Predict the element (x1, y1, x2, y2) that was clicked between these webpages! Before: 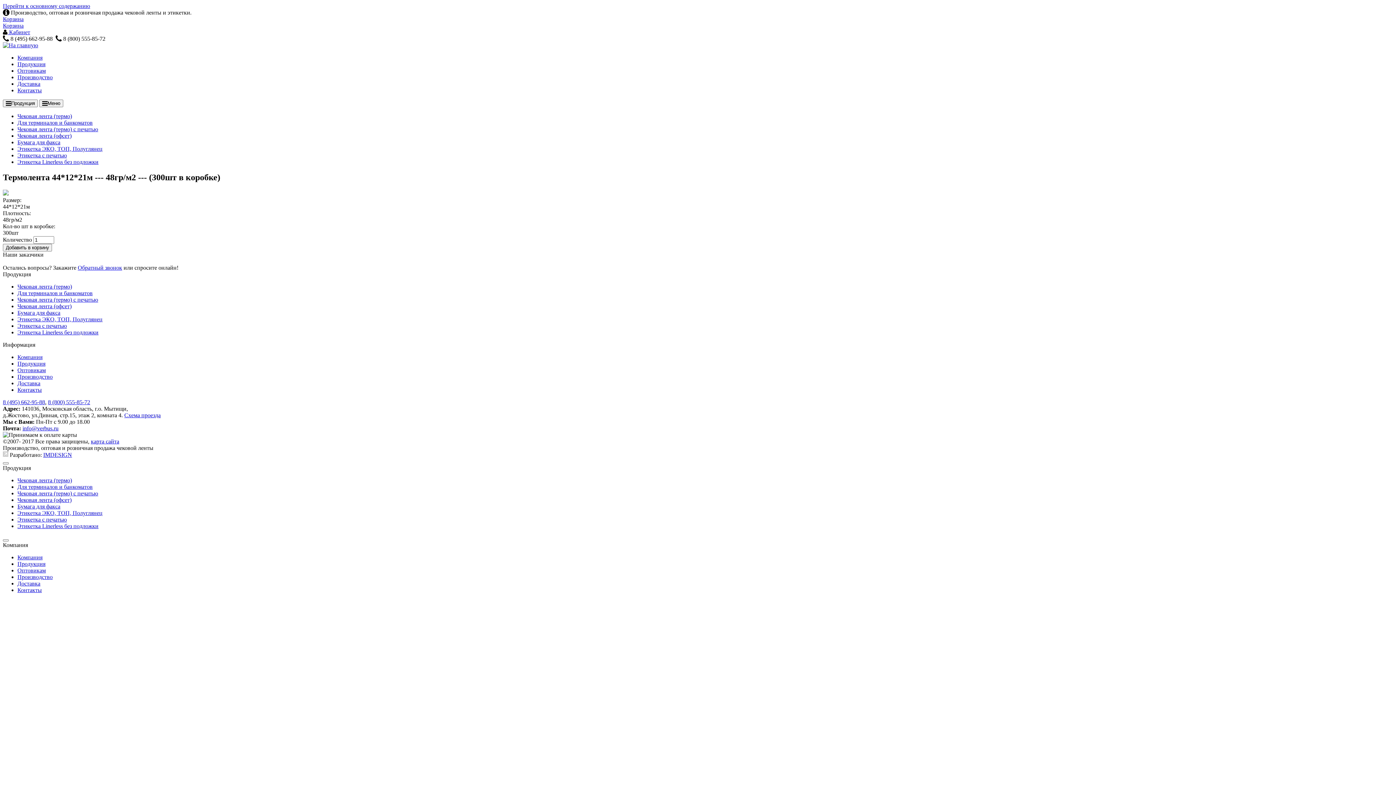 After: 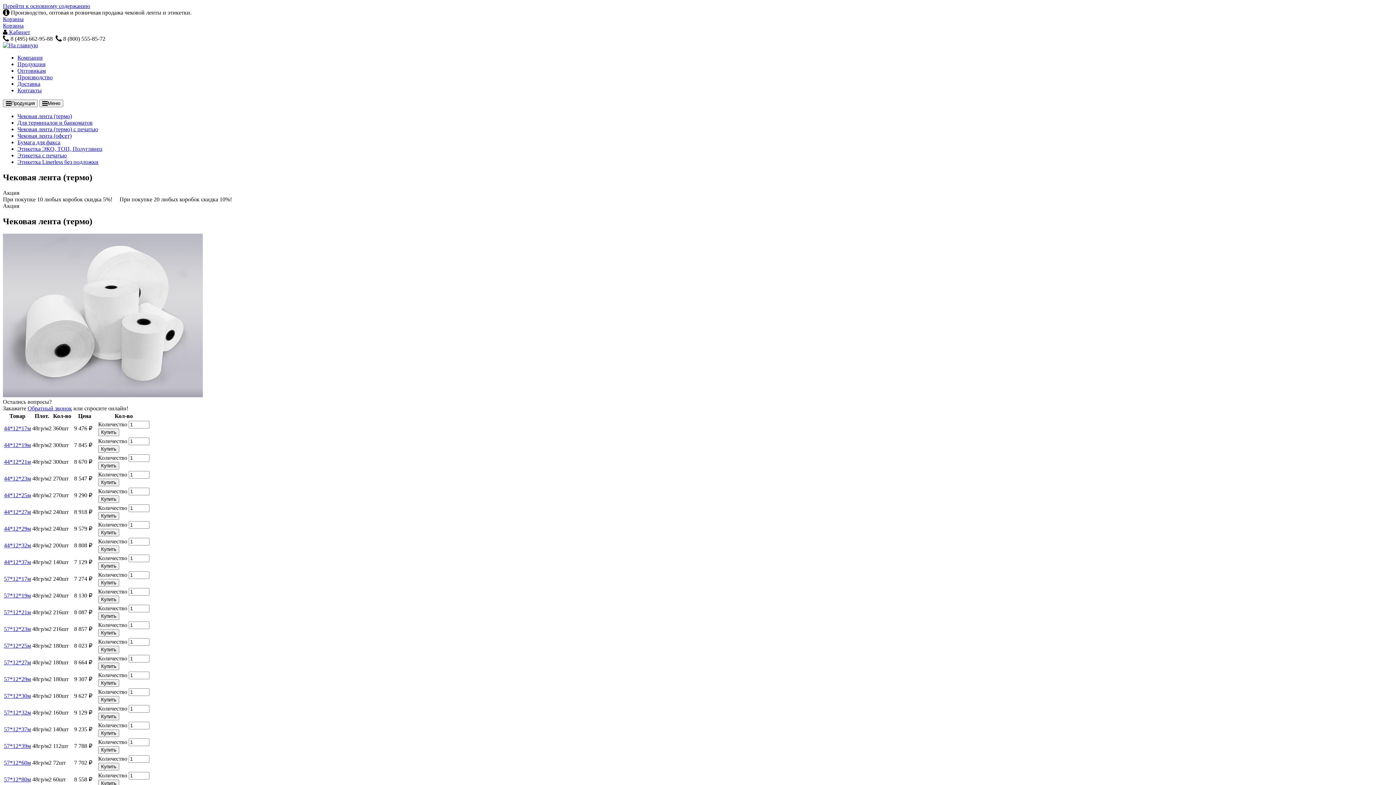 Action: label: Чековая лента (термо) bbox: (17, 477, 72, 483)